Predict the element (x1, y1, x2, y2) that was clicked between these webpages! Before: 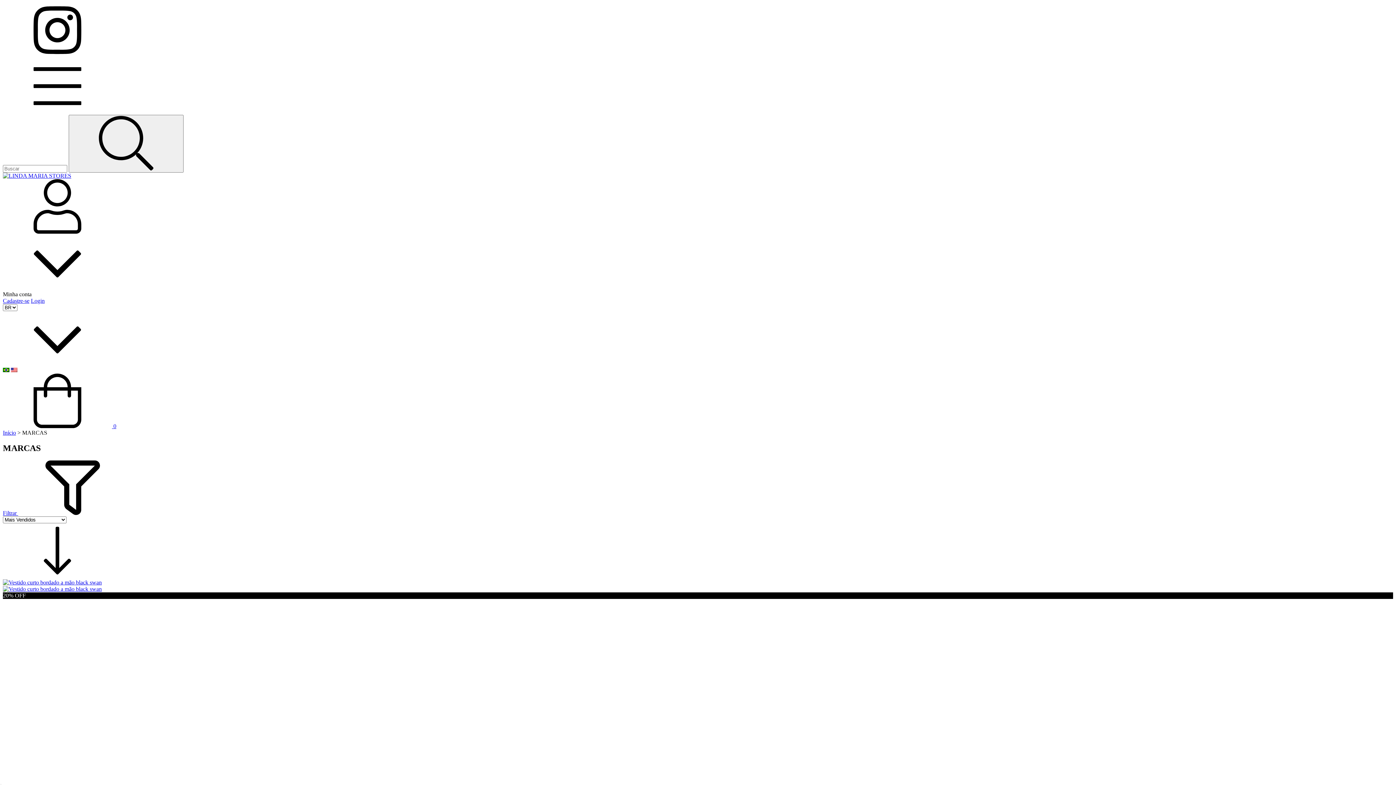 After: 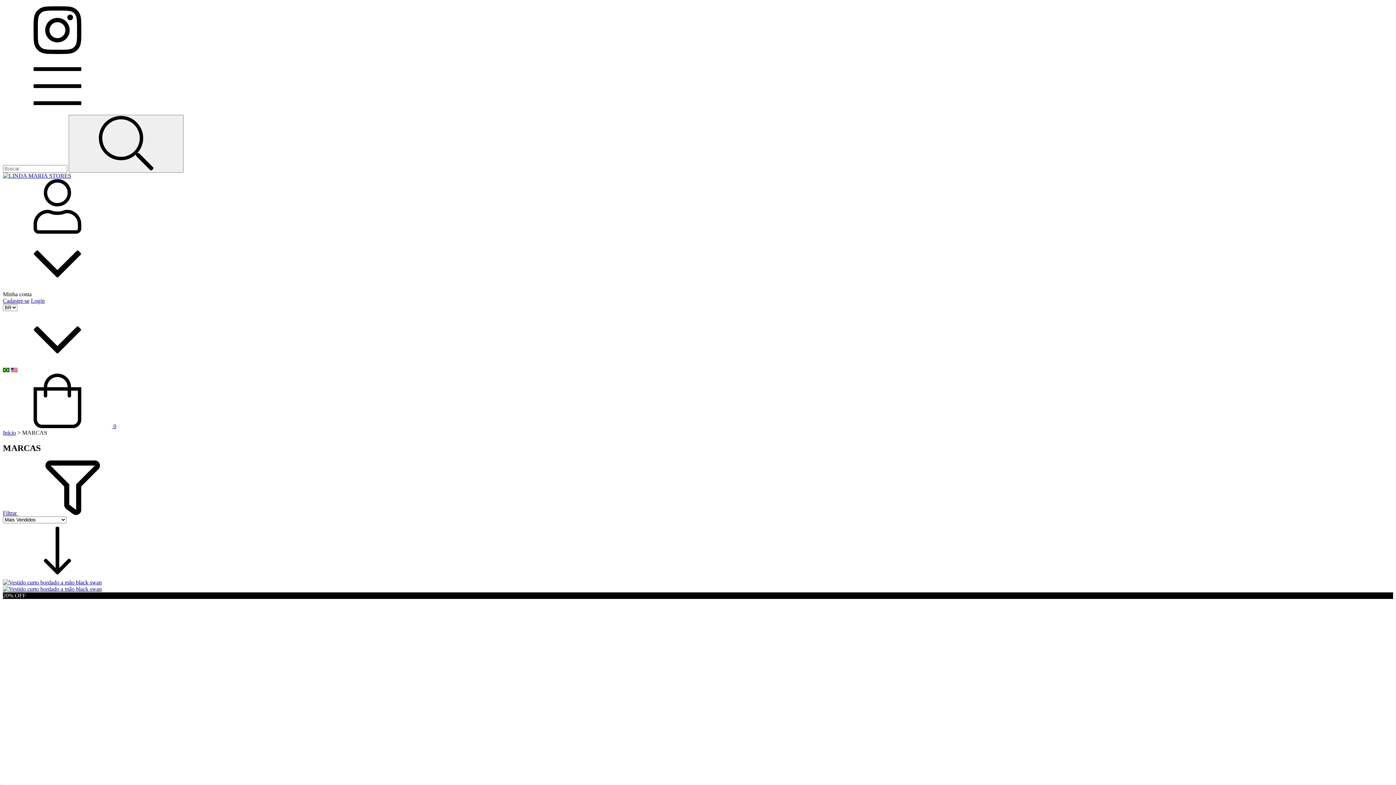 Action: label:  0 bbox: (2, 423, 116, 429)